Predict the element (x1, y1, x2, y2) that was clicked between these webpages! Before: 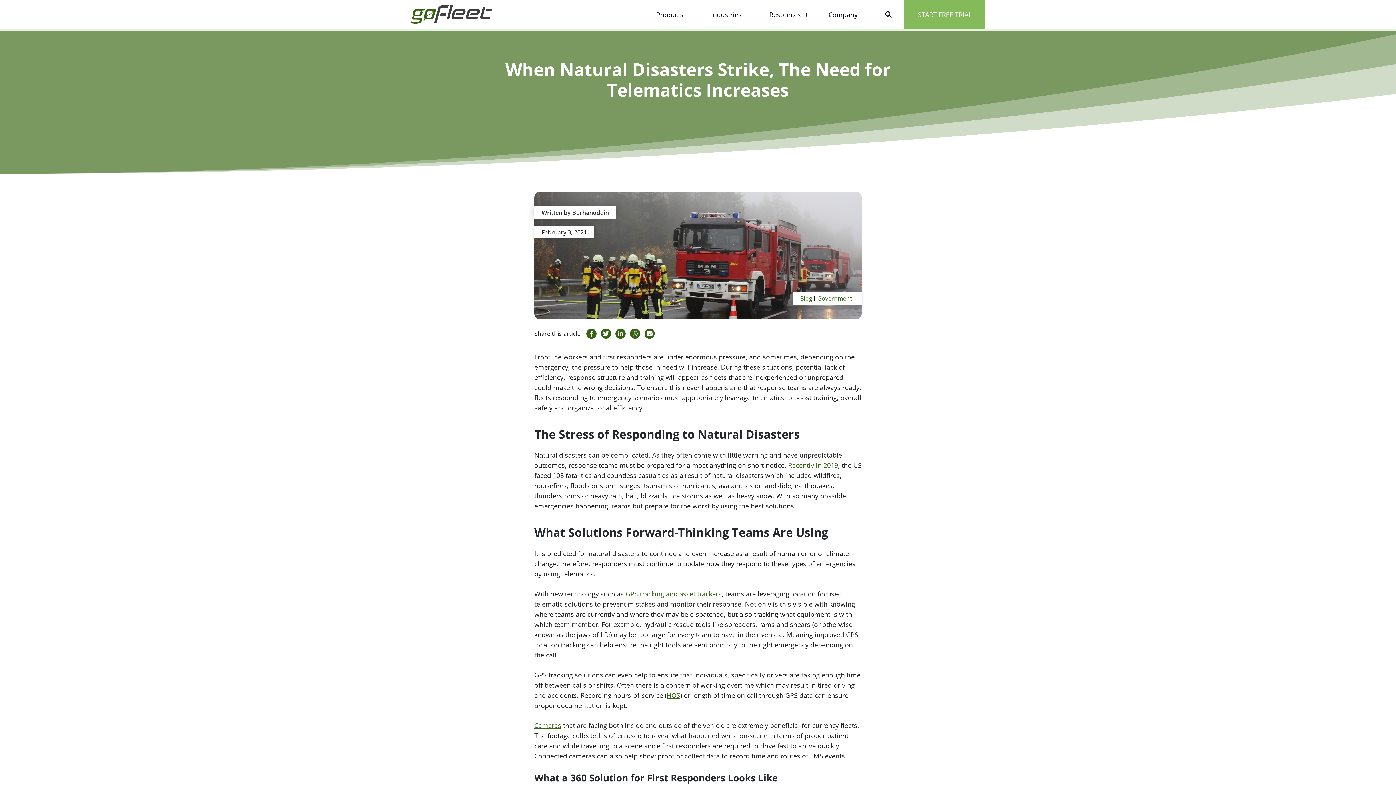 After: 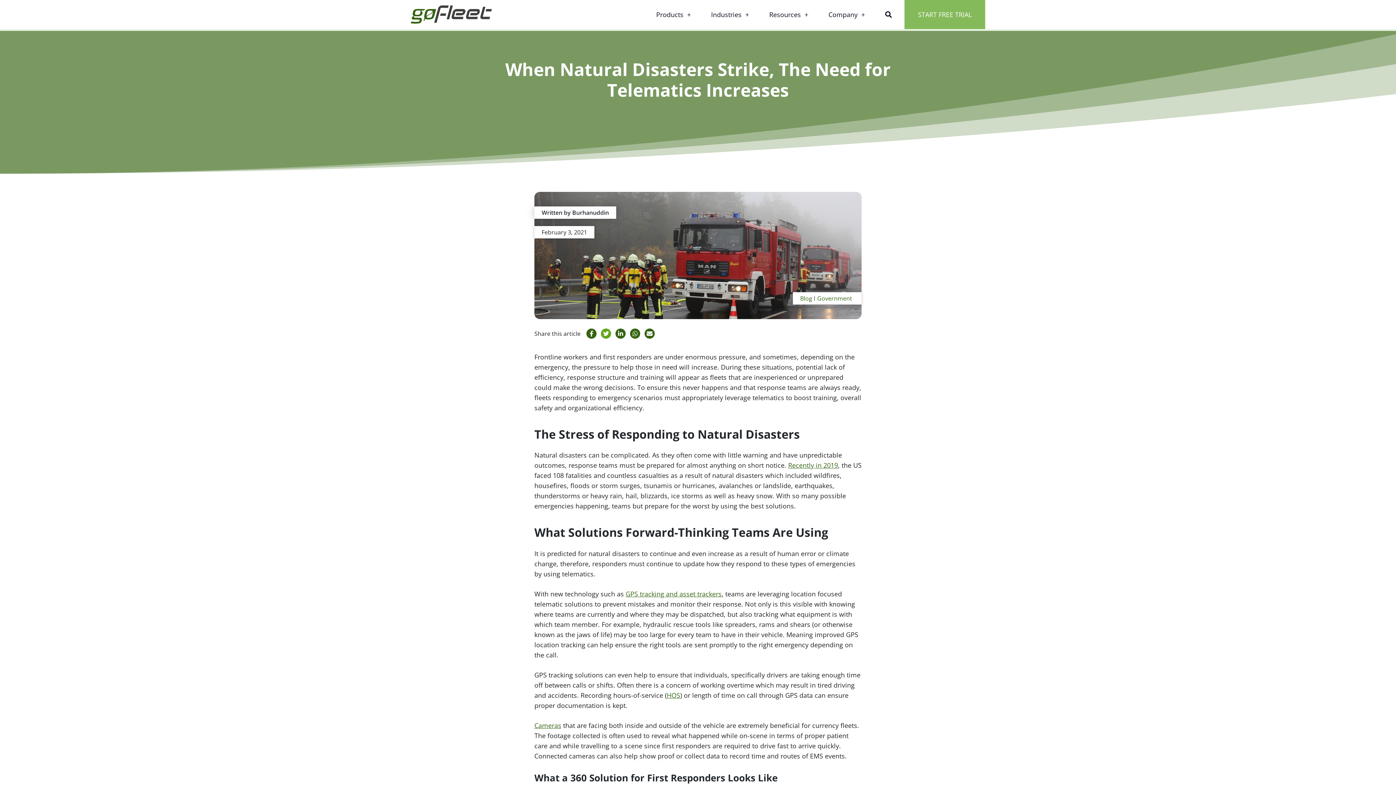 Action: bbox: (598, 326, 613, 341)